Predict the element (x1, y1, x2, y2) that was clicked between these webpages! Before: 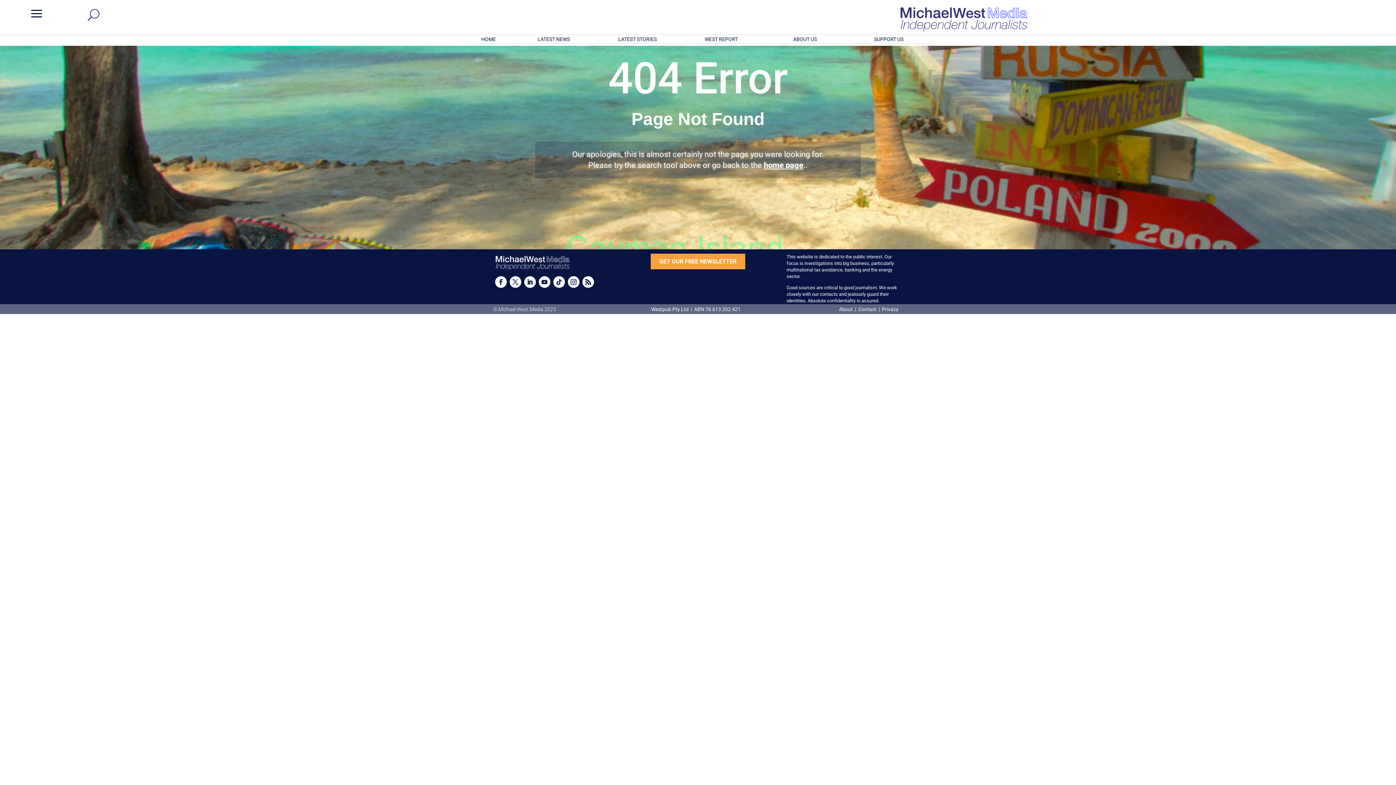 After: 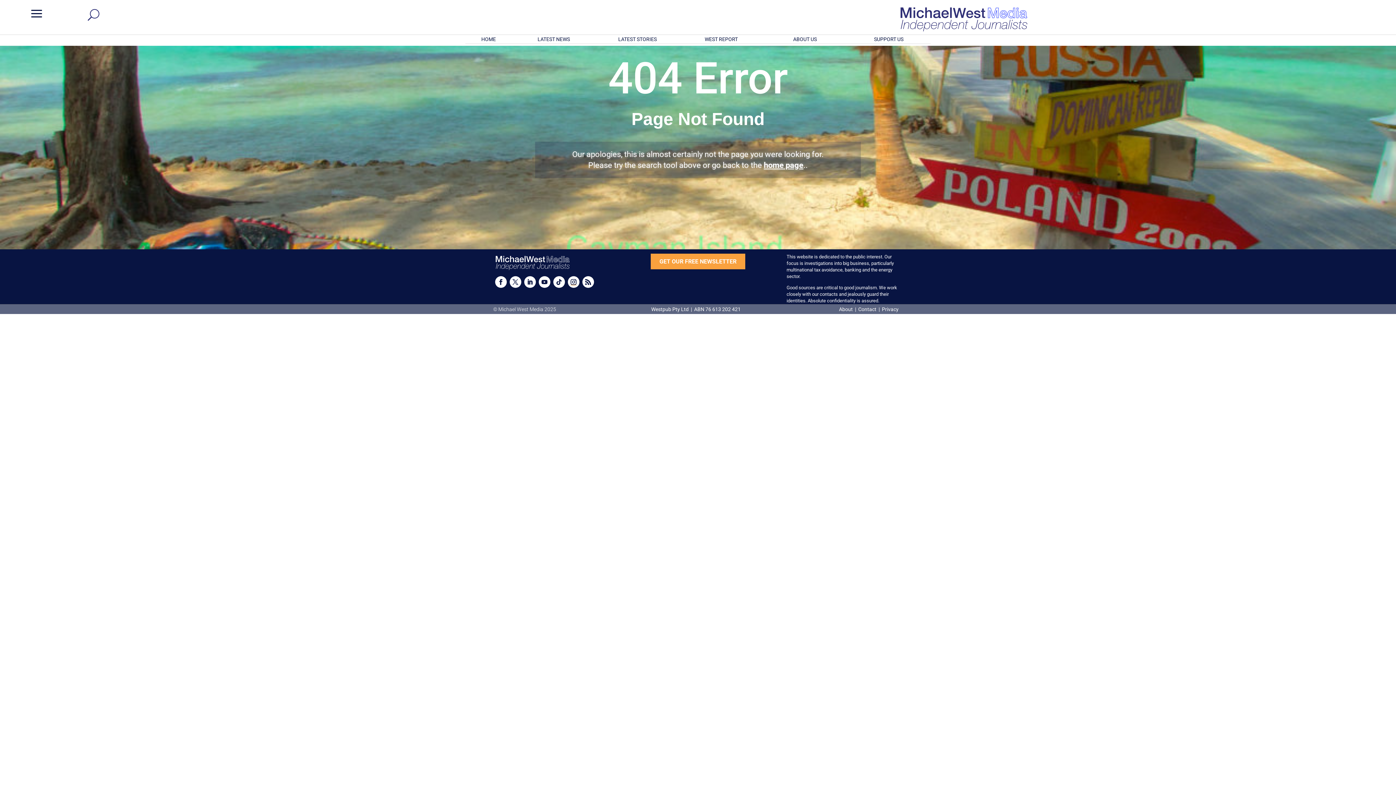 Action: bbox: (567, 276, 579, 287)